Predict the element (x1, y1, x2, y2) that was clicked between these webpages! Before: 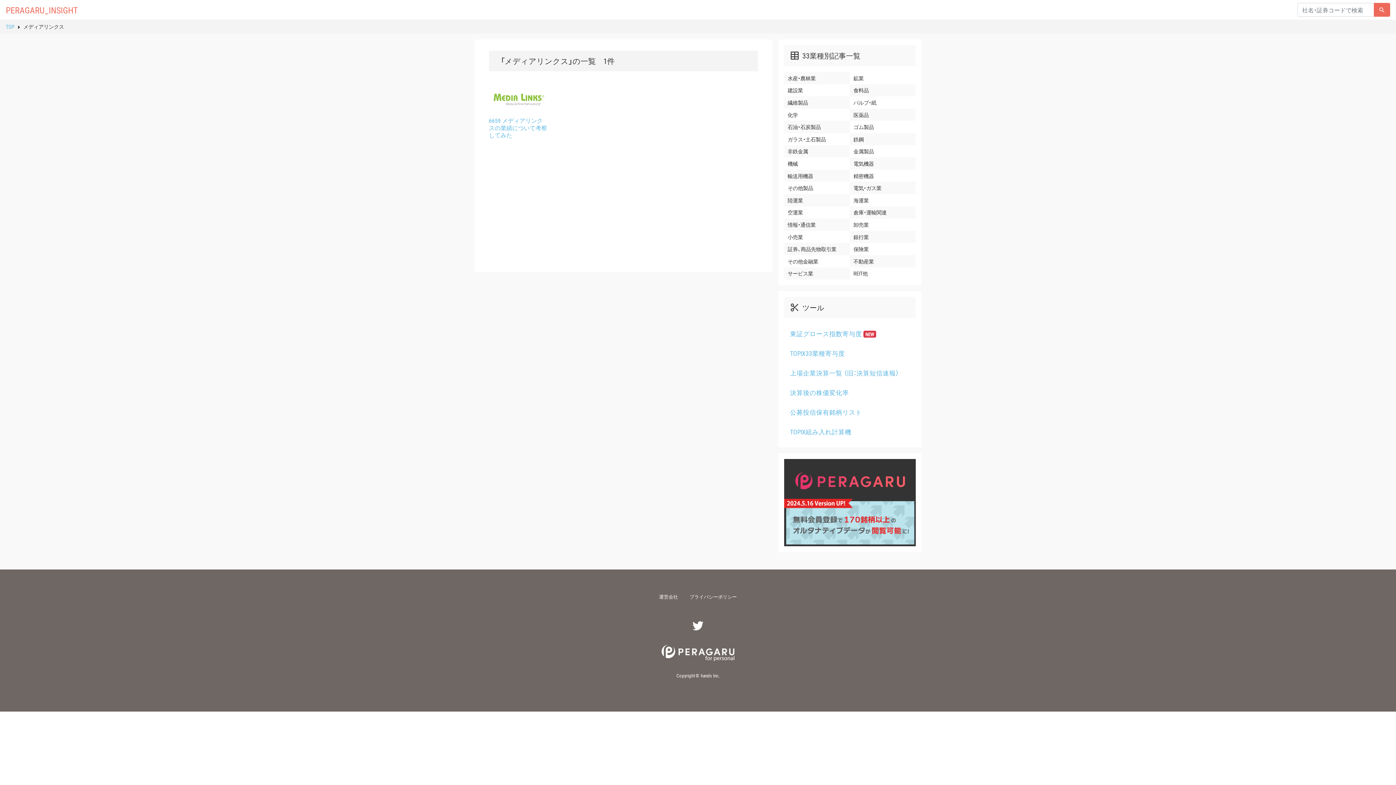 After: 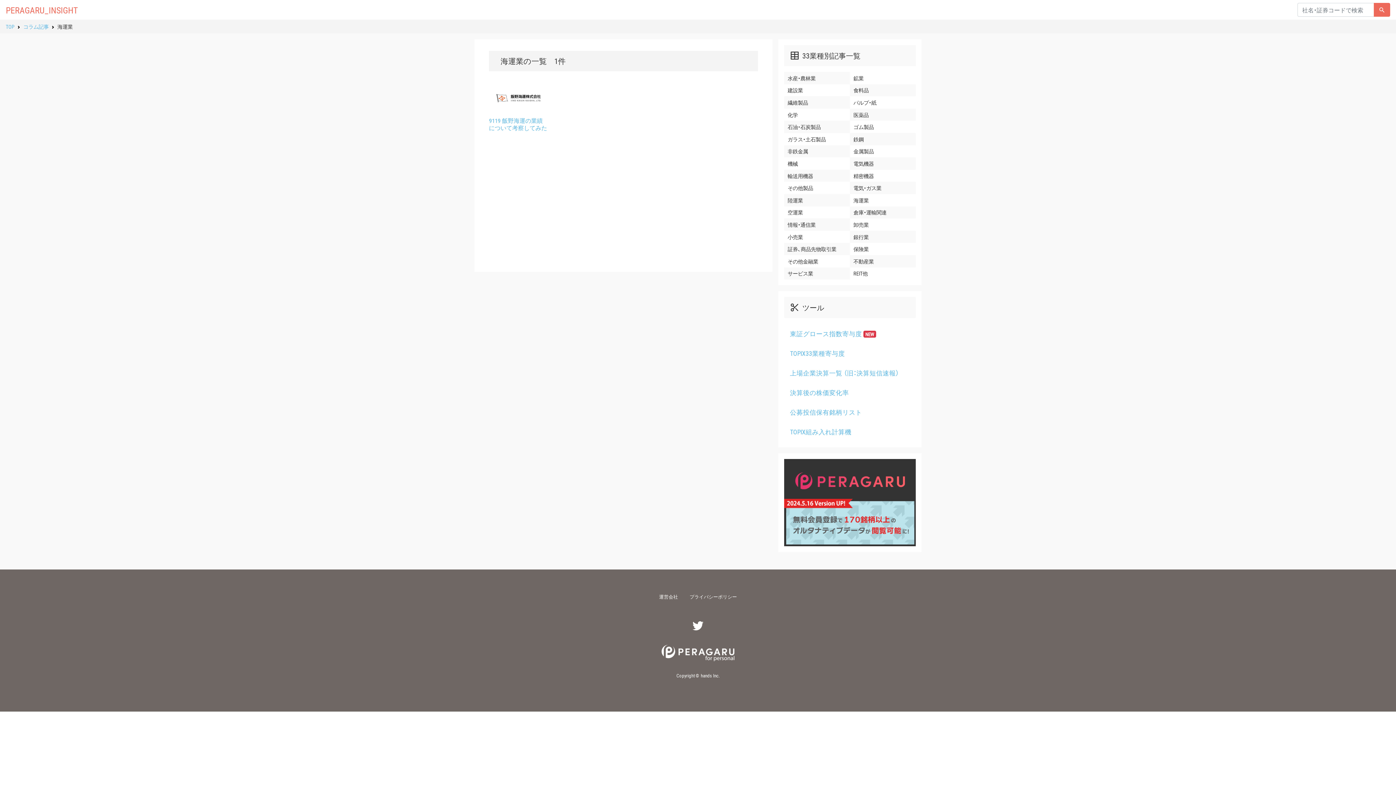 Action: bbox: (850, 194, 915, 206) label: 海運業